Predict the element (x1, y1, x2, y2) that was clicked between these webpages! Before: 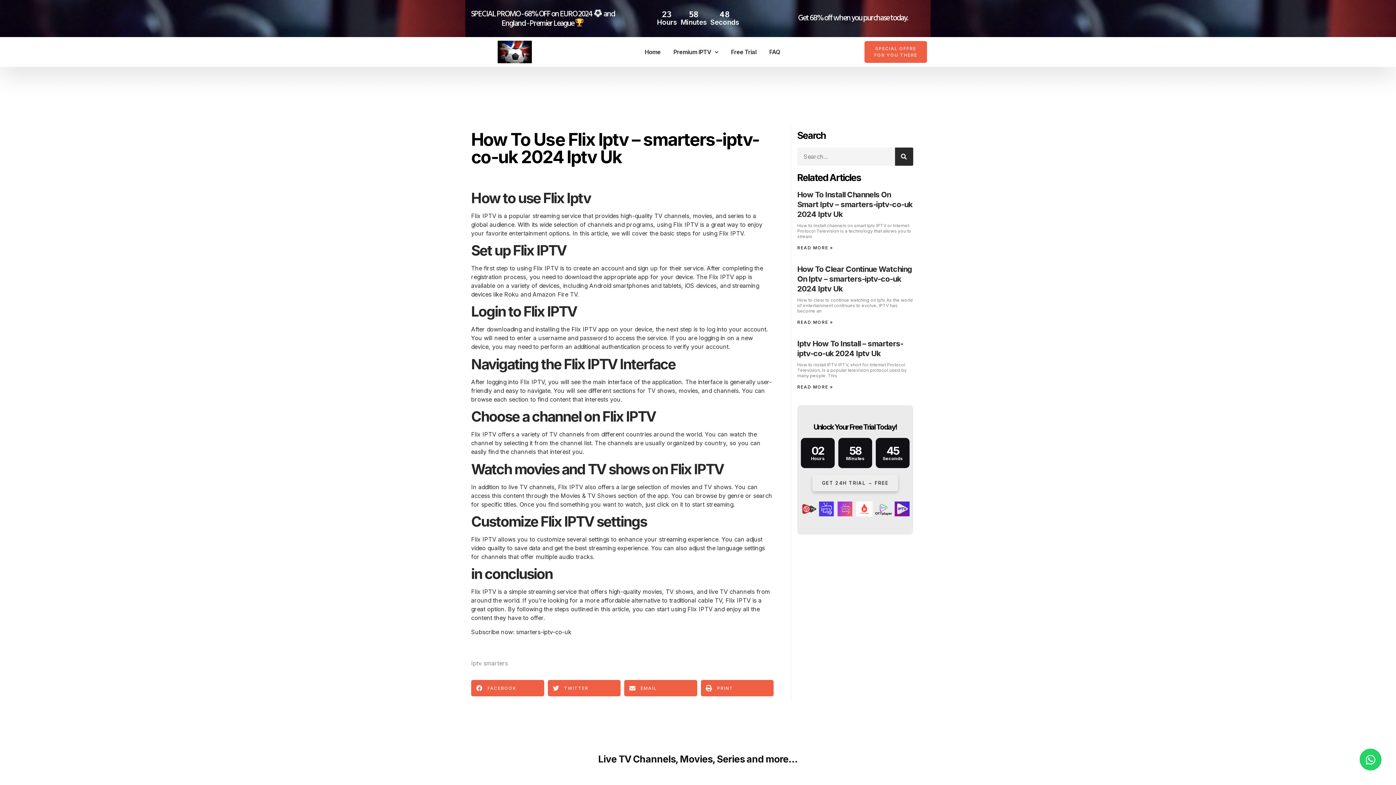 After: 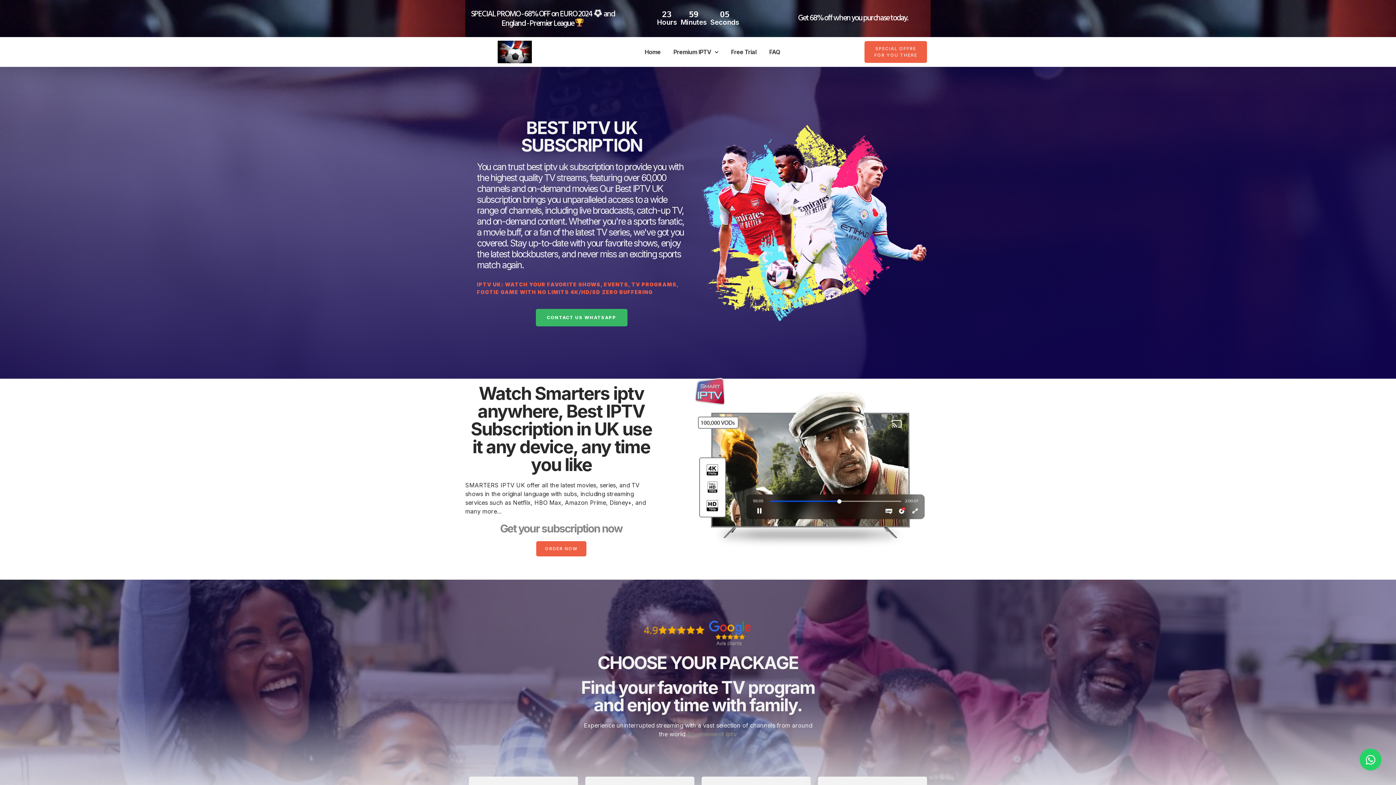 Action: bbox: (864, 41, 927, 62) label: SPECIAL OFFRE FOR YOU THERE